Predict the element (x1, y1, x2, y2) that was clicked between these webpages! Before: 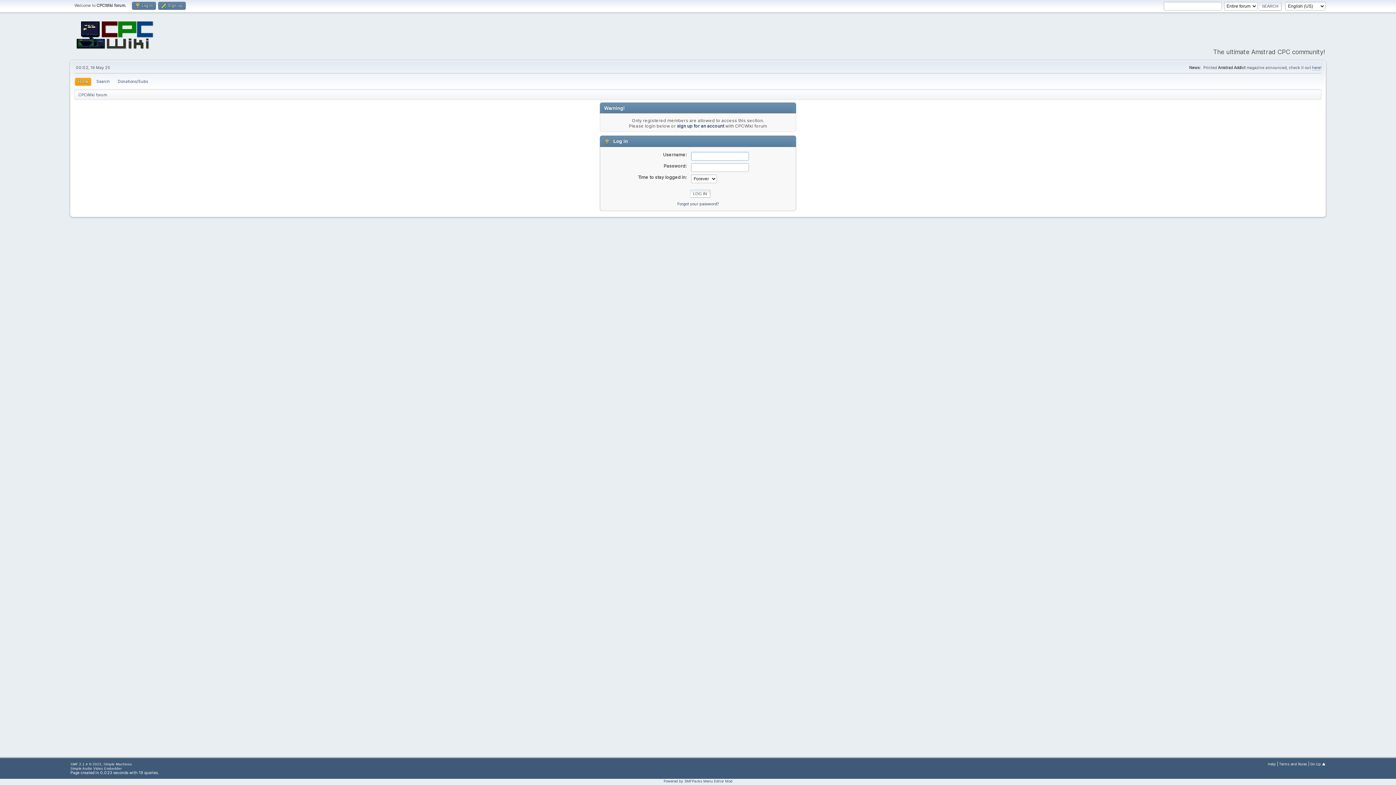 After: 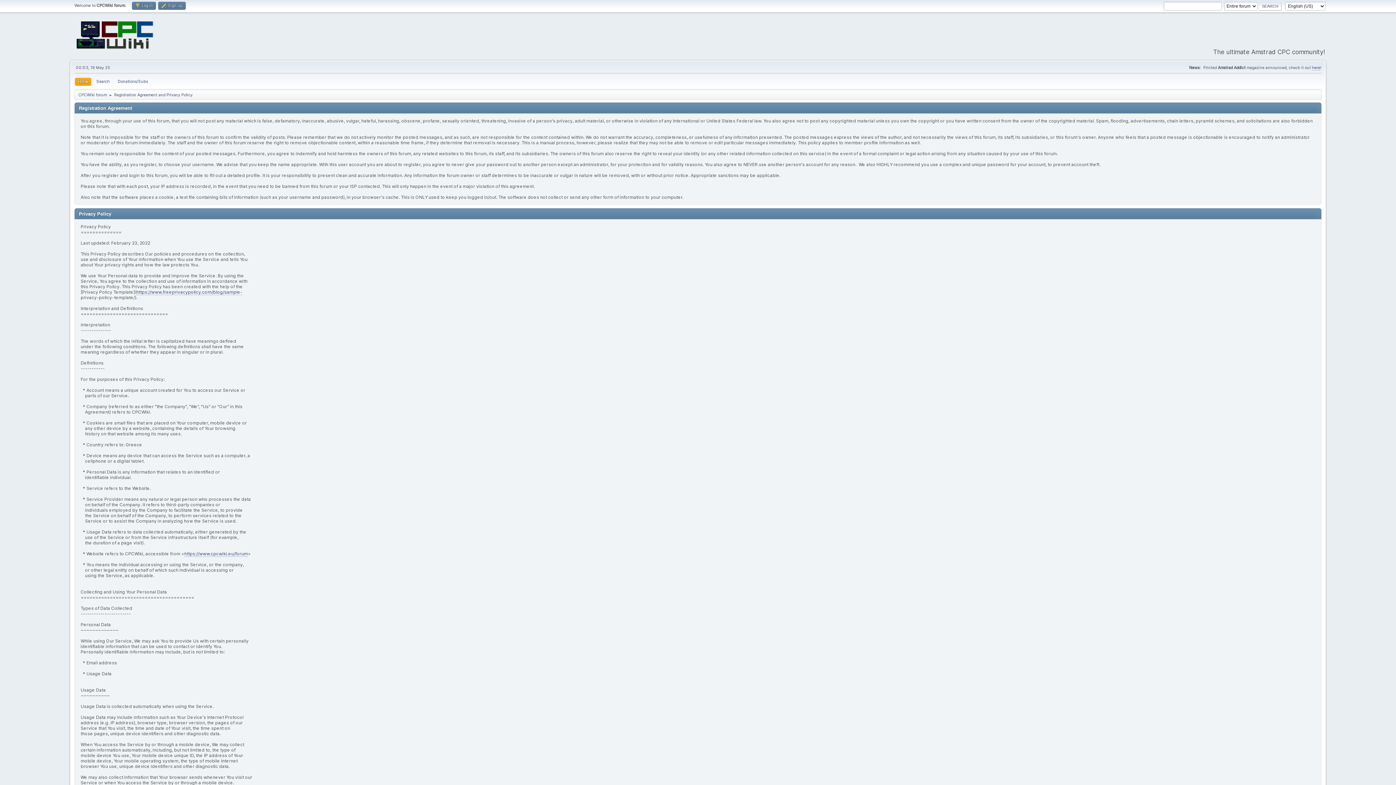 Action: bbox: (1279, 762, 1307, 766) label: Terms and Rules